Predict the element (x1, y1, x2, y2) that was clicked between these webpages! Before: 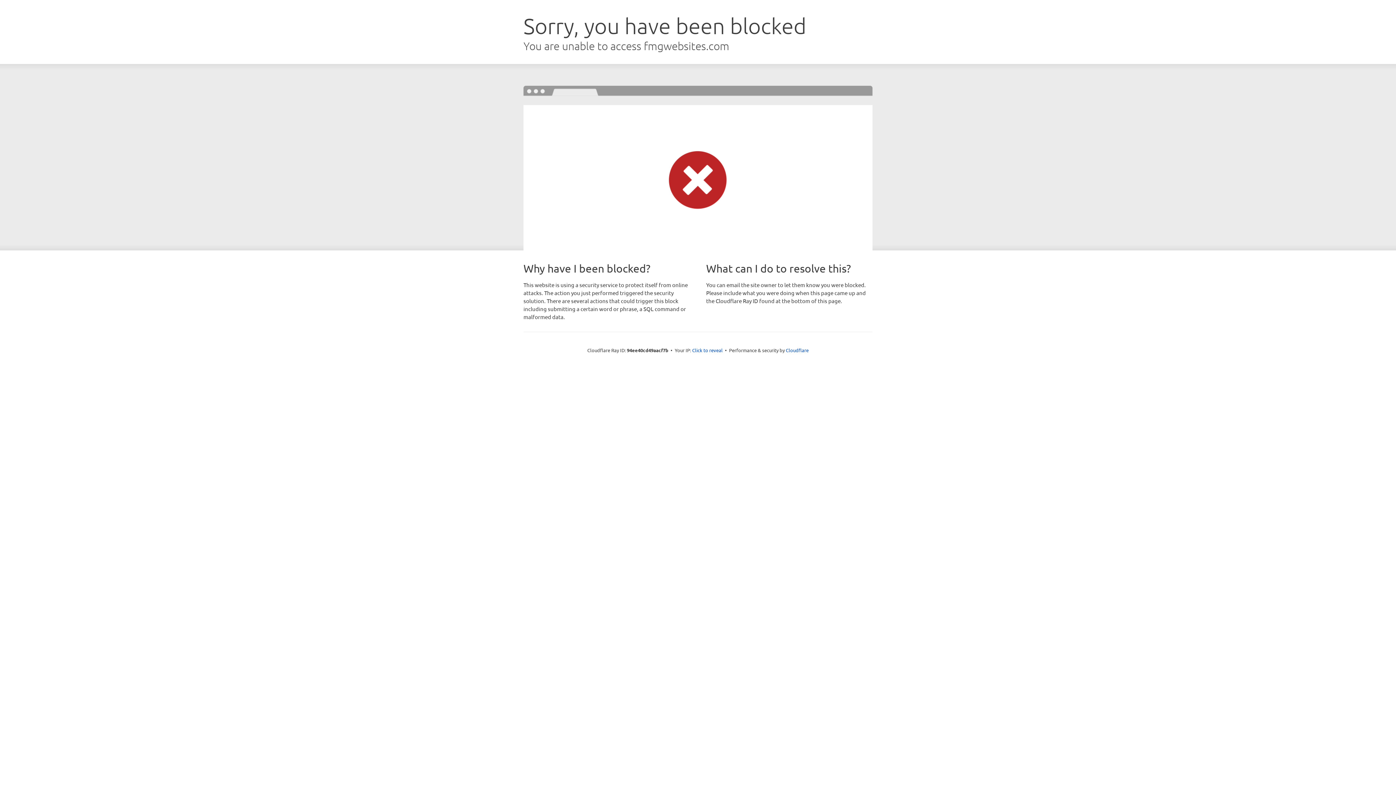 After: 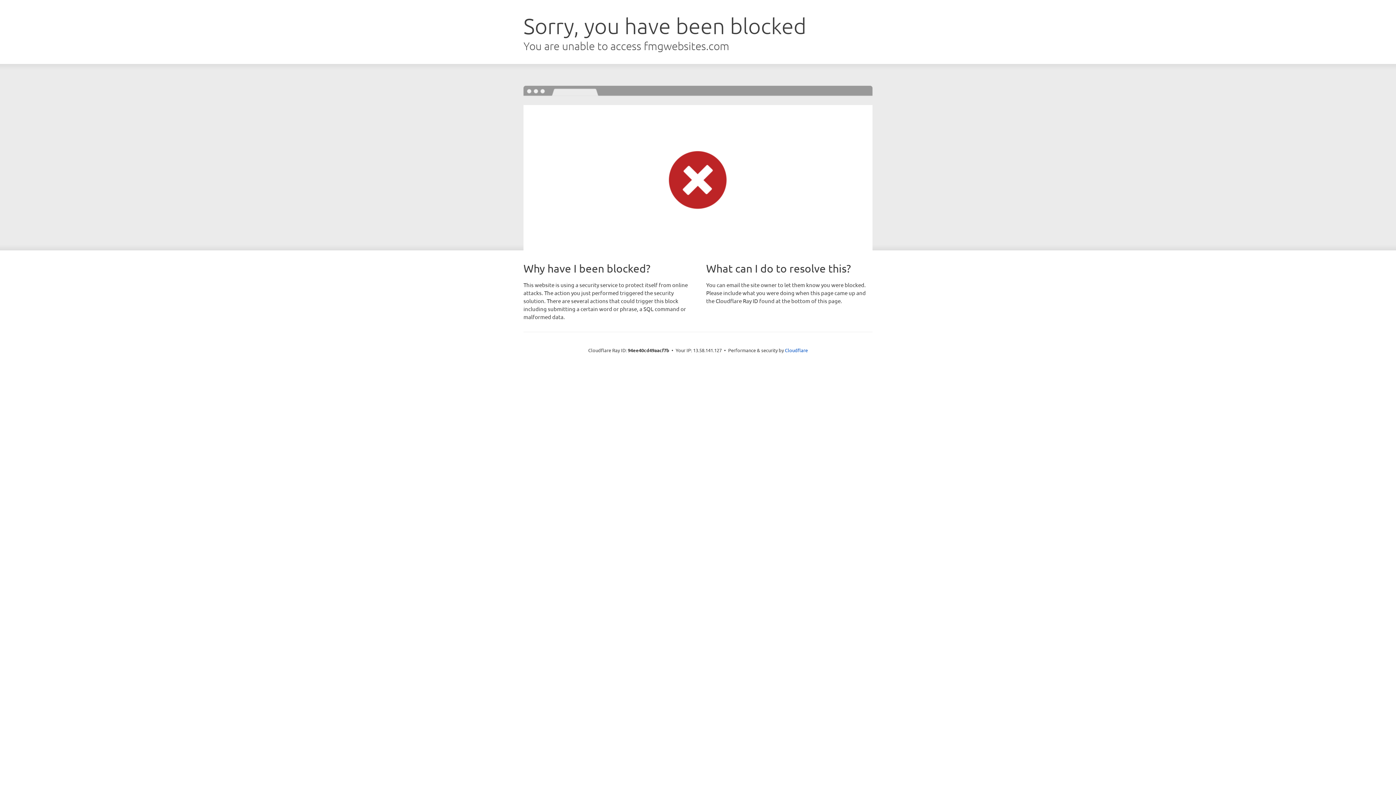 Action: label: Click to reveal bbox: (692, 346, 722, 353)